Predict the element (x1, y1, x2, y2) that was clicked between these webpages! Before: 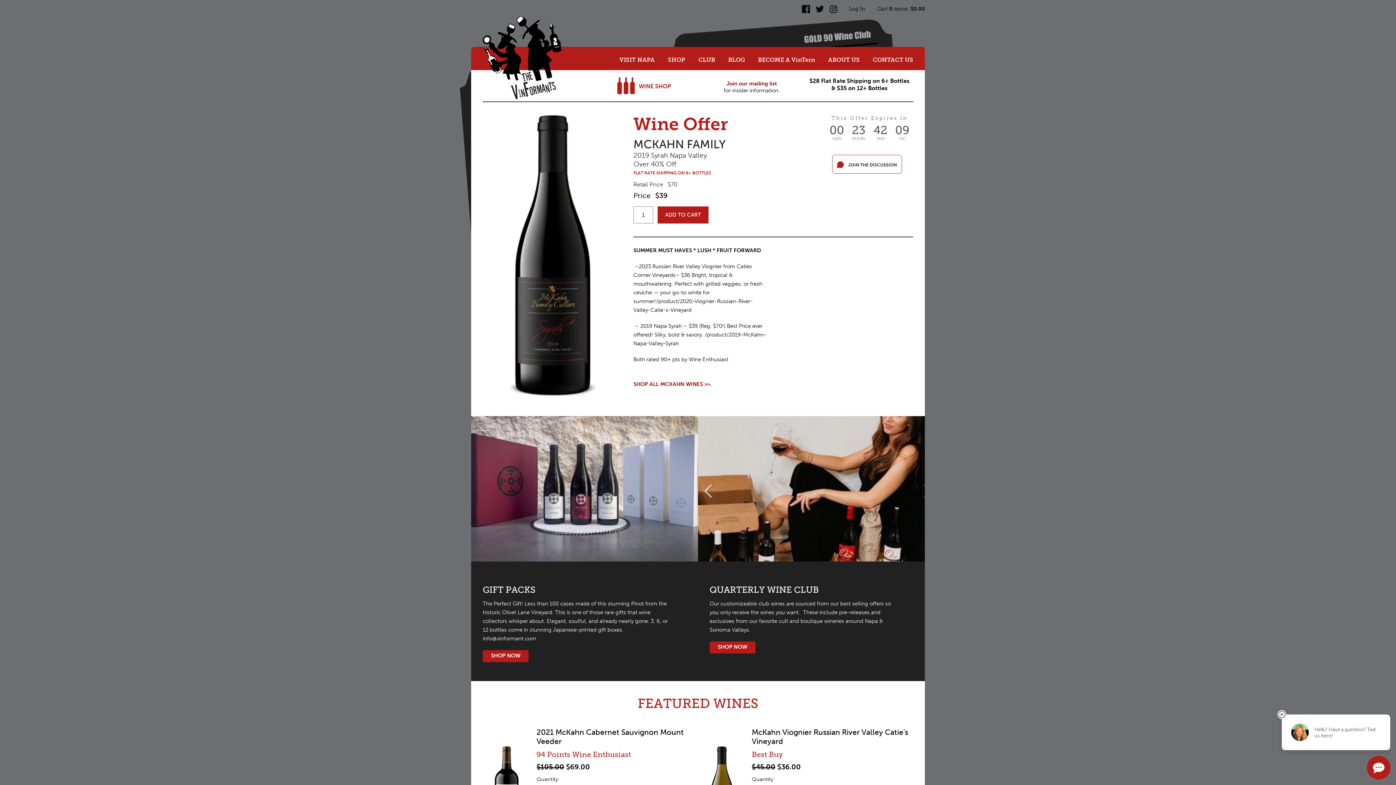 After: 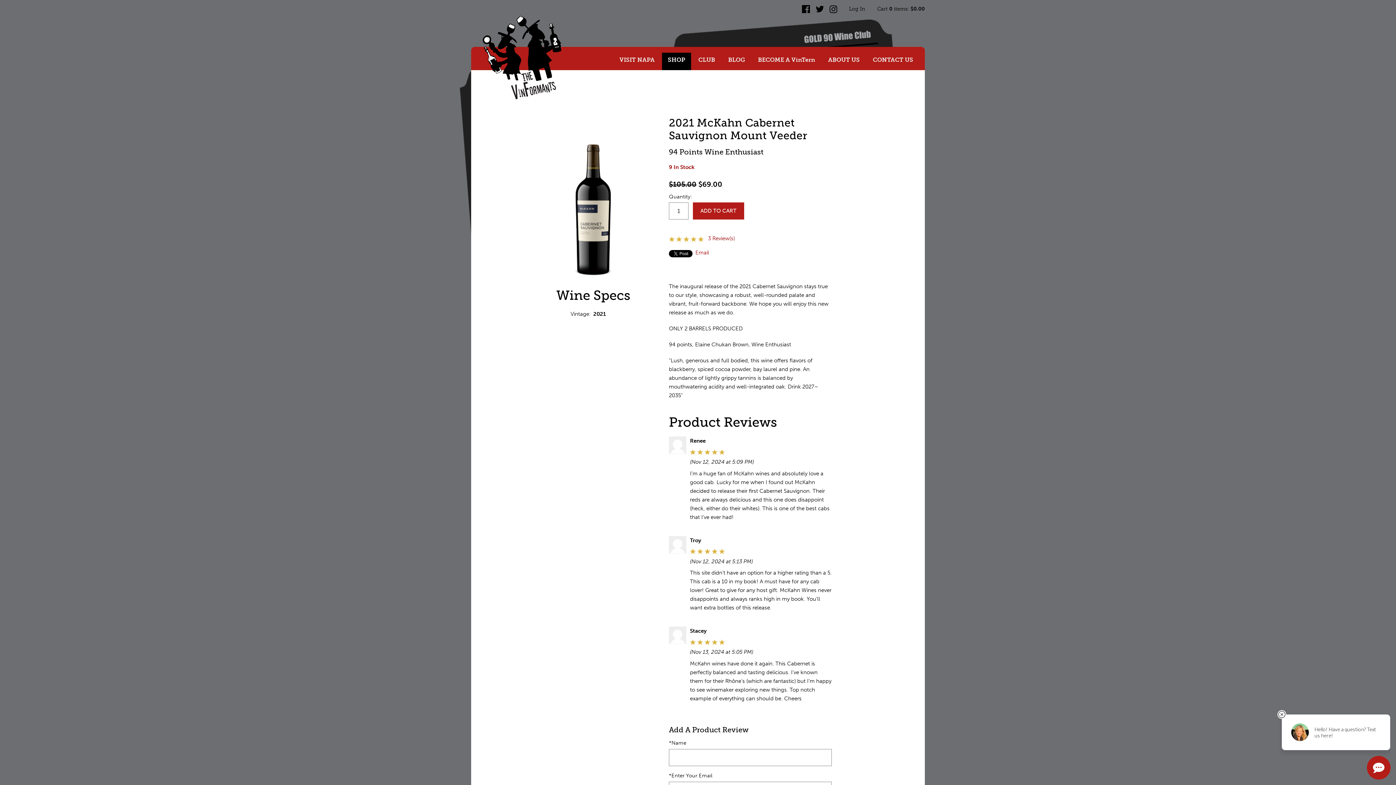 Action: label: 2021McKahn Cabernet Sauvignon Mount Veeder bbox: (482, 728, 698, 746)